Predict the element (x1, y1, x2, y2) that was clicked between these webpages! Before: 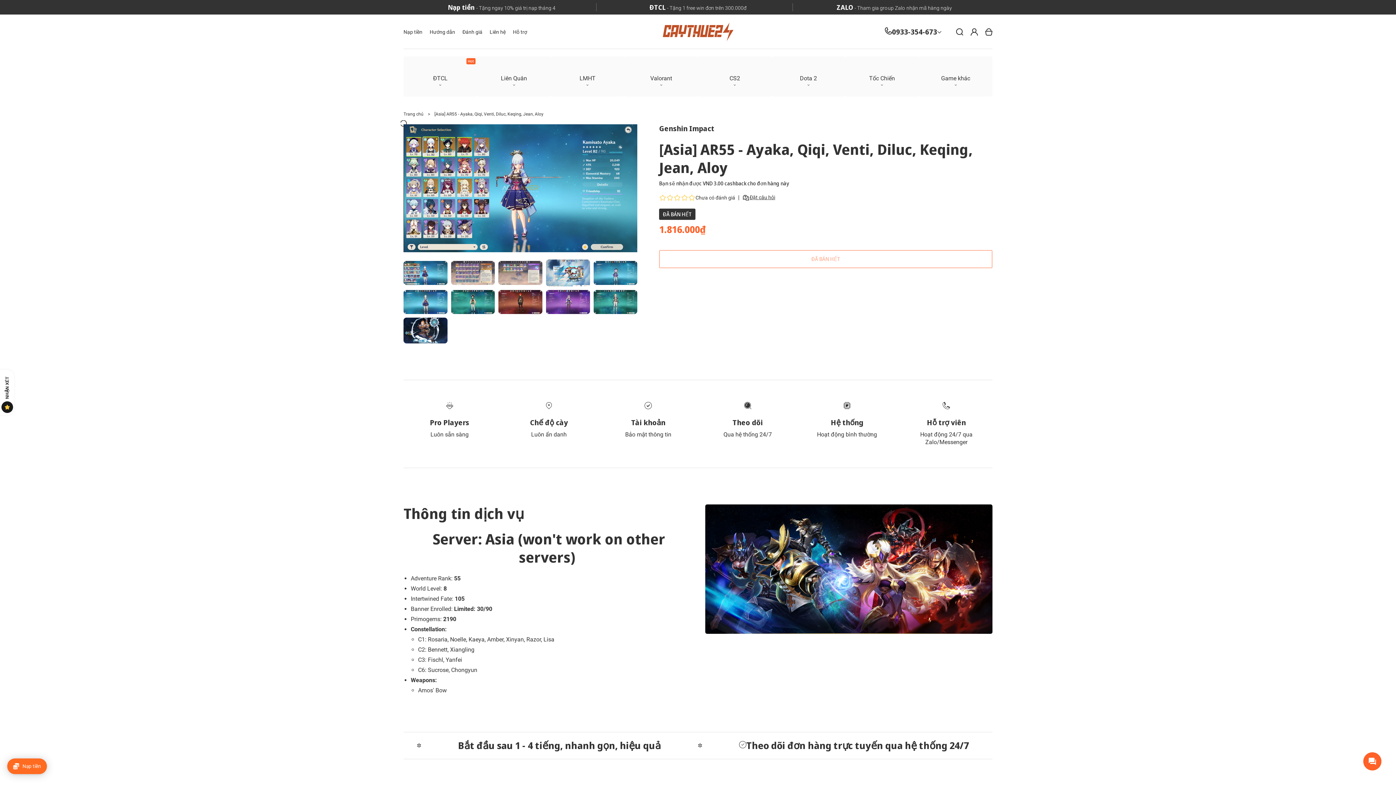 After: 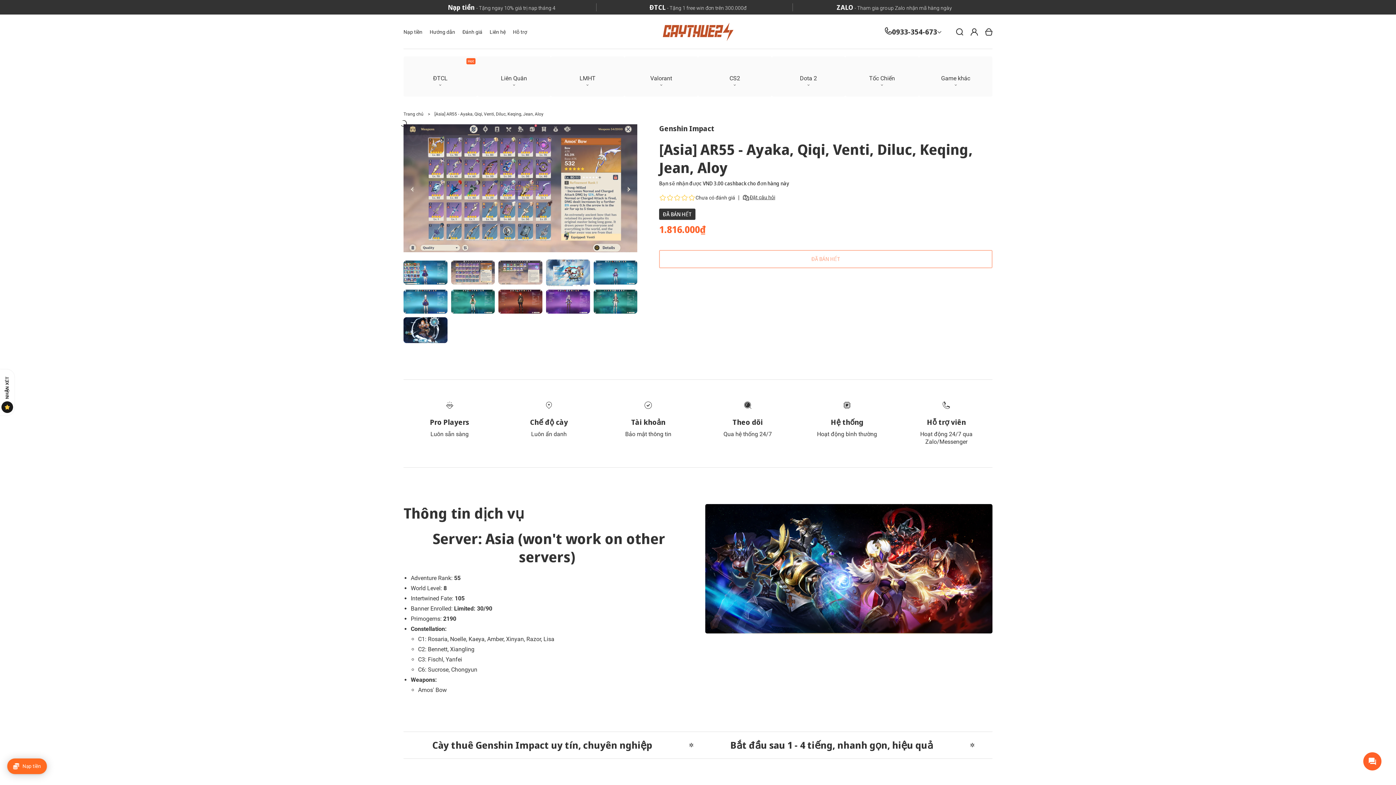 Action: bbox: (451, 261, 495, 285)